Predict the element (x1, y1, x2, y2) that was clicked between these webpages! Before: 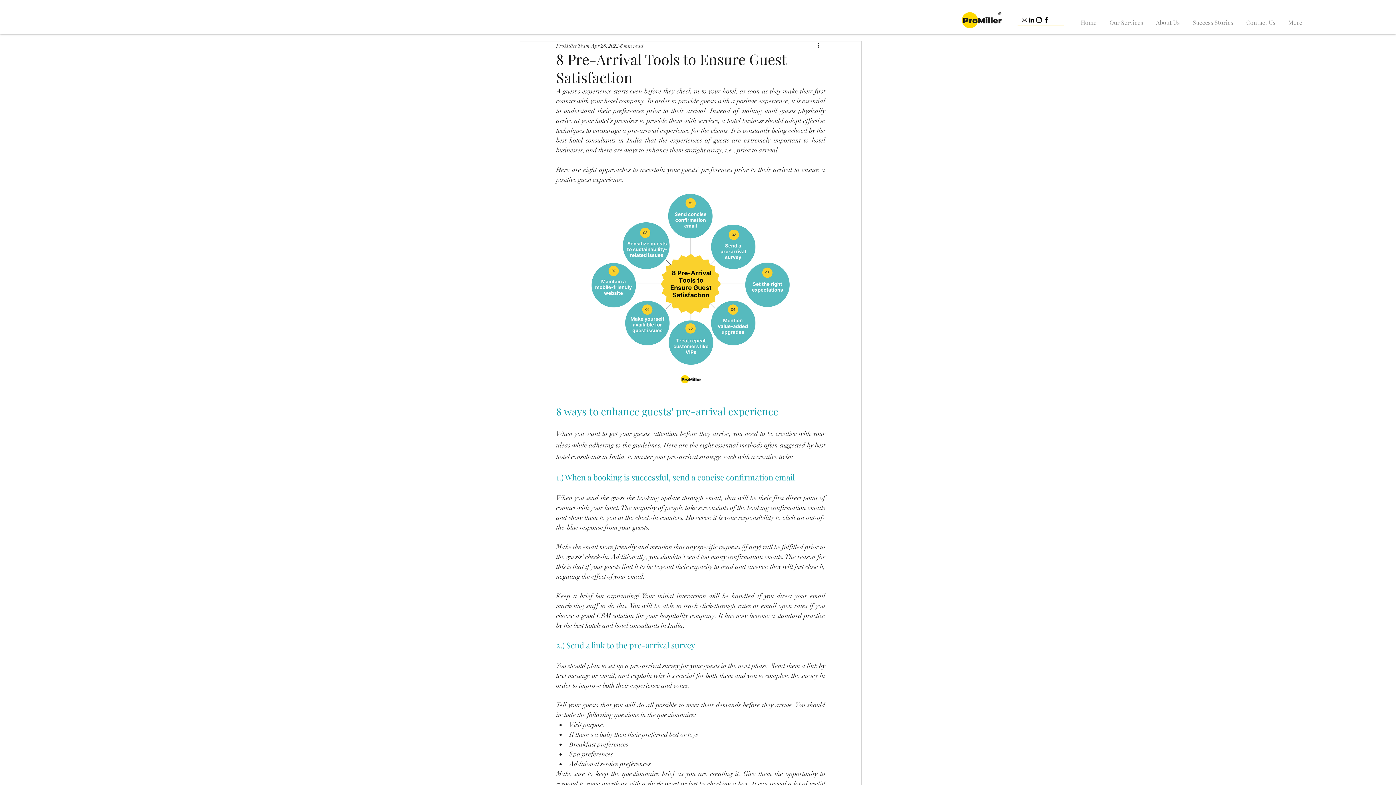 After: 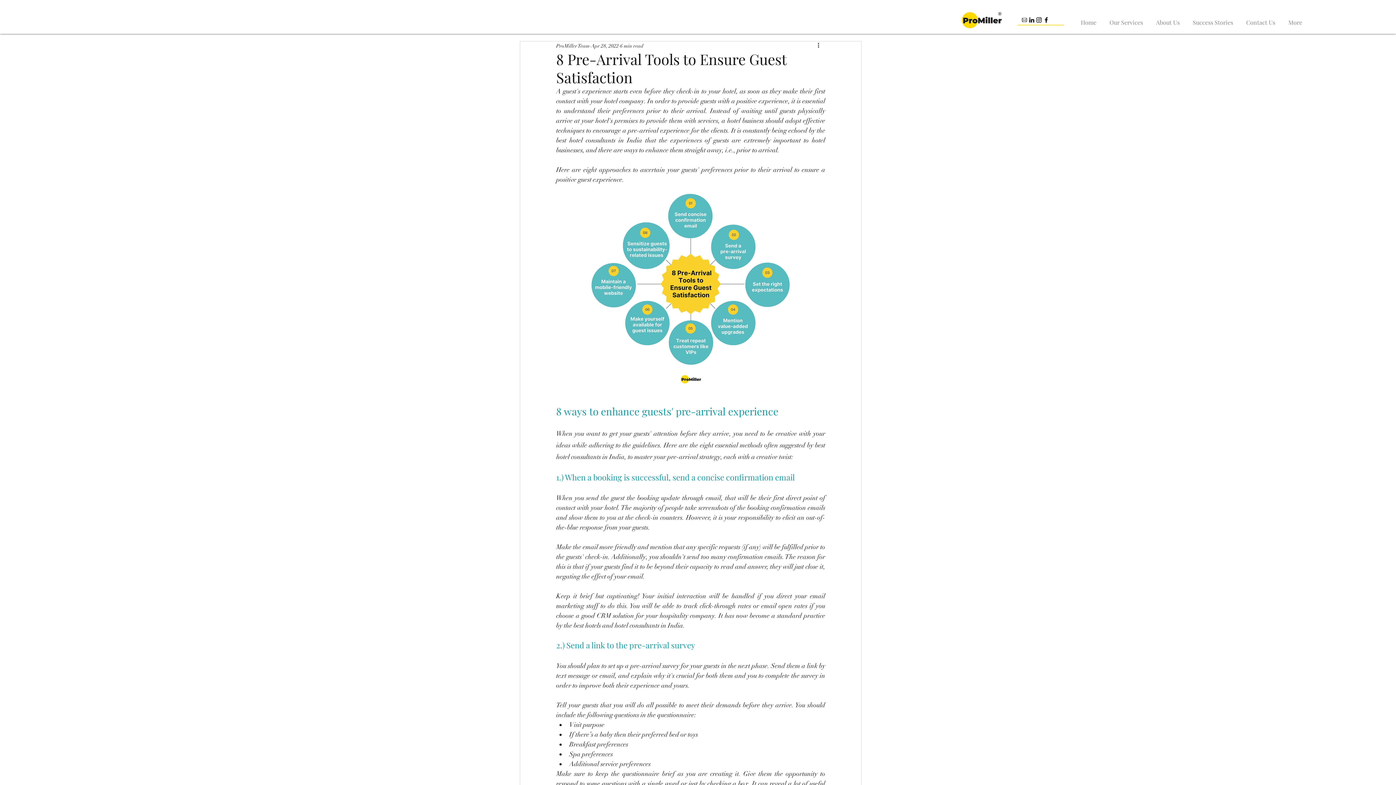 Action: bbox: (1021, 16, 1028, 23) label: Promiller Email ID_edited_edited